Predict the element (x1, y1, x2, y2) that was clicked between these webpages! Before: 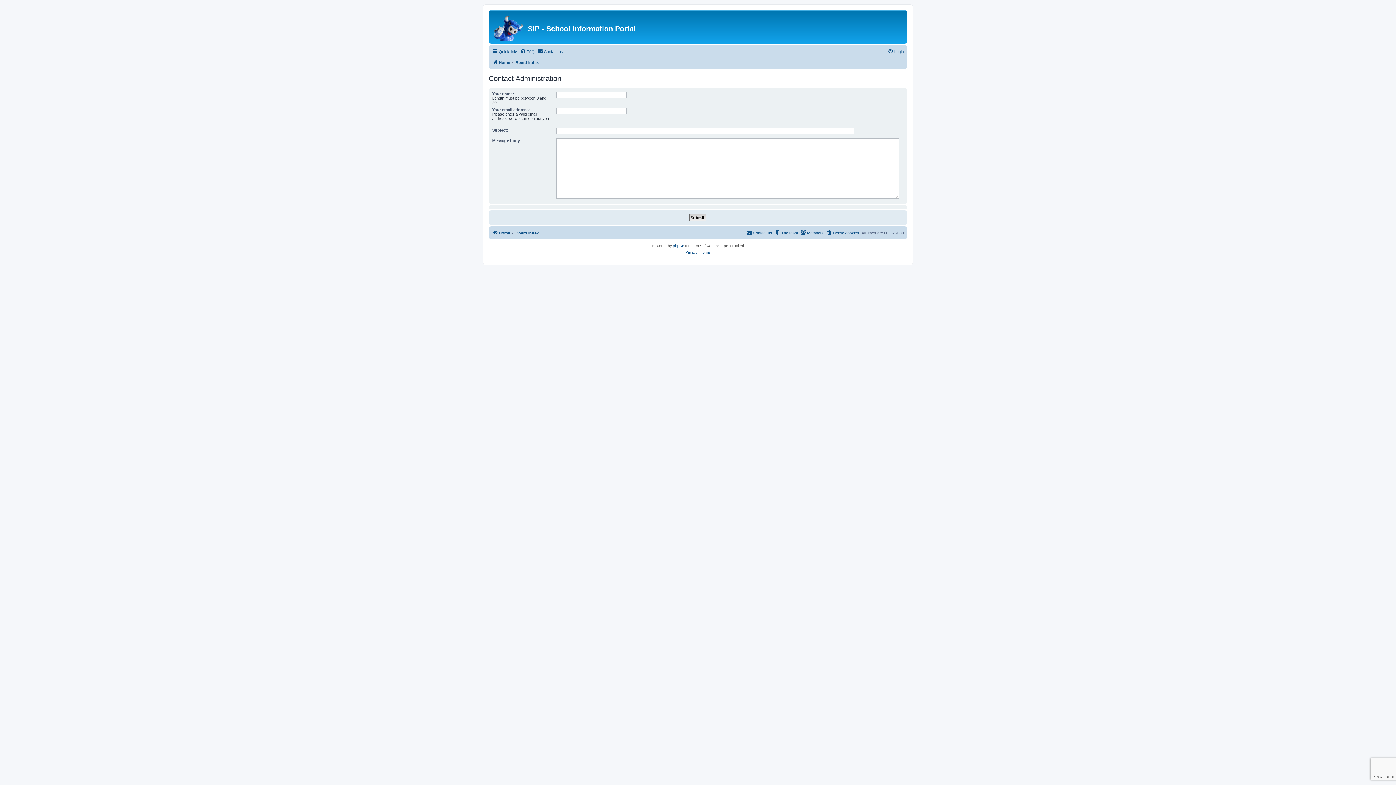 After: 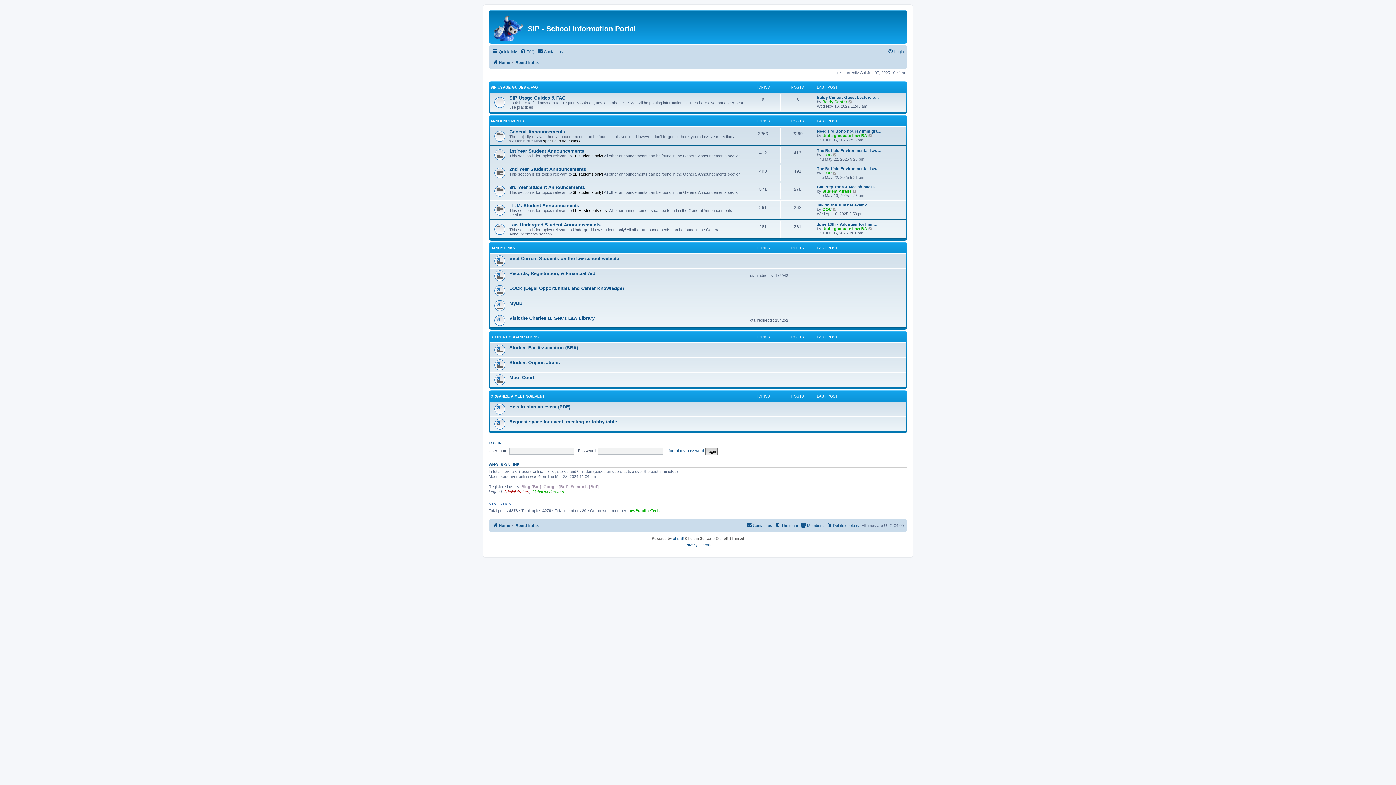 Action: bbox: (492, 58, 510, 66) label: Home